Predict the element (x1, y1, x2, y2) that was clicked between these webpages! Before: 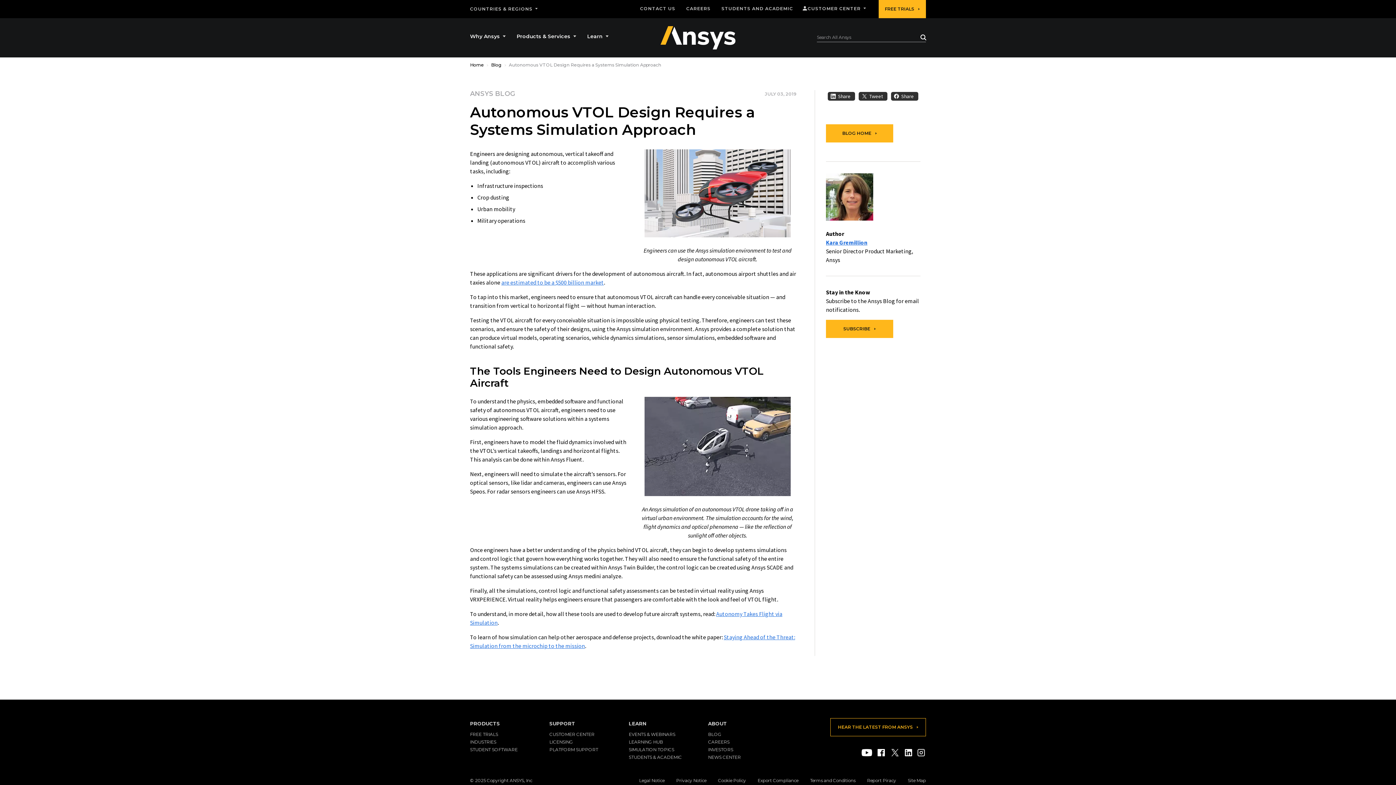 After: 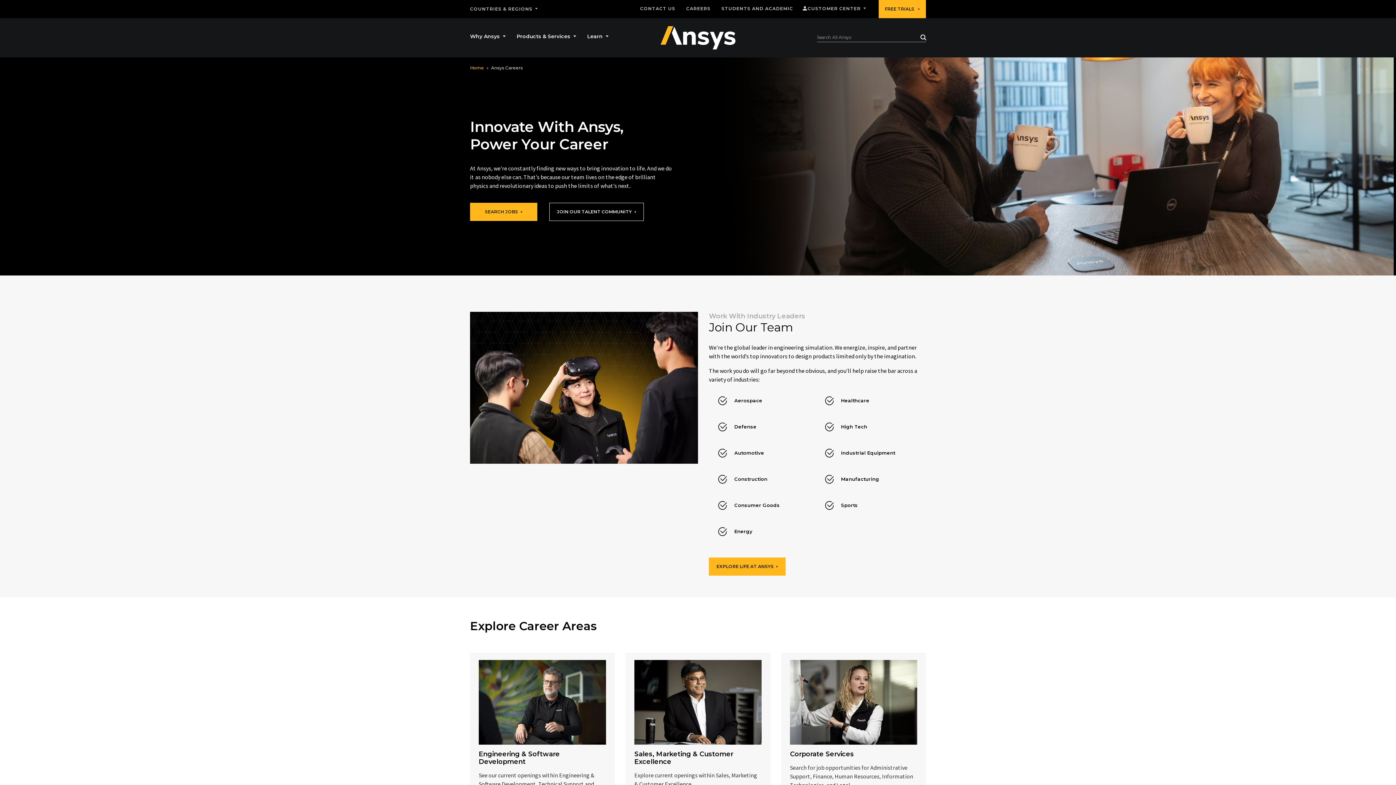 Action: bbox: (708, 739, 729, 744) label: CAREERS